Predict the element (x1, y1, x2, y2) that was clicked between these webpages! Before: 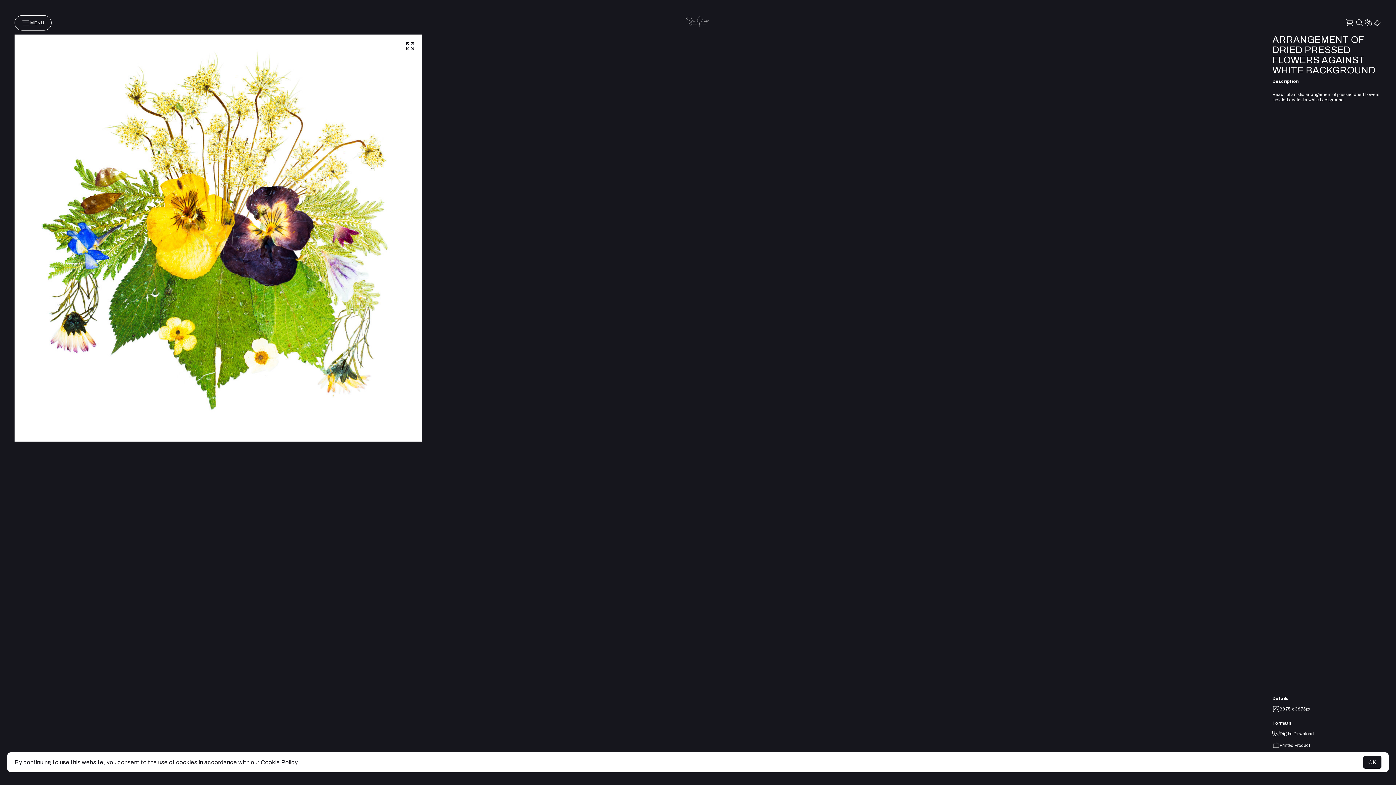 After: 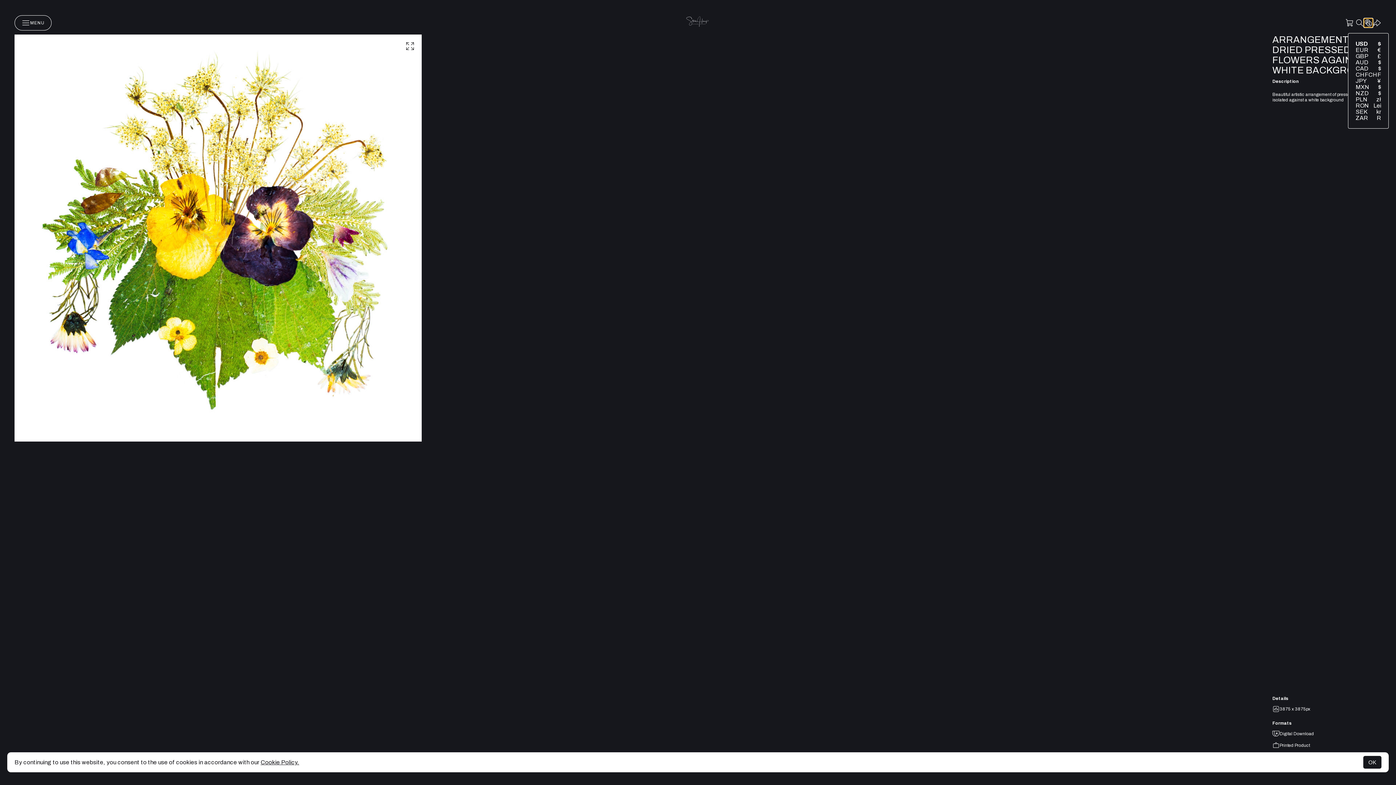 Action: bbox: (1364, 18, 1373, 27)